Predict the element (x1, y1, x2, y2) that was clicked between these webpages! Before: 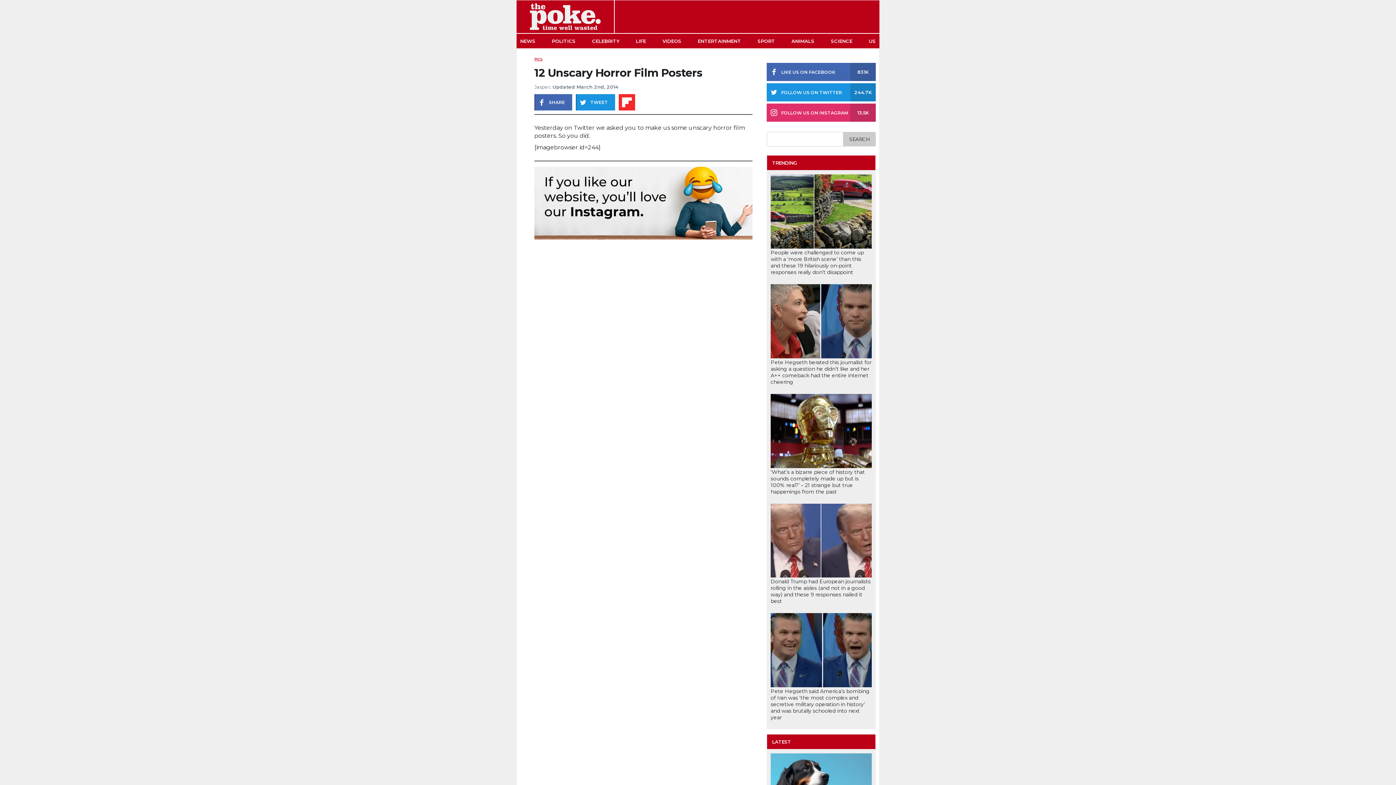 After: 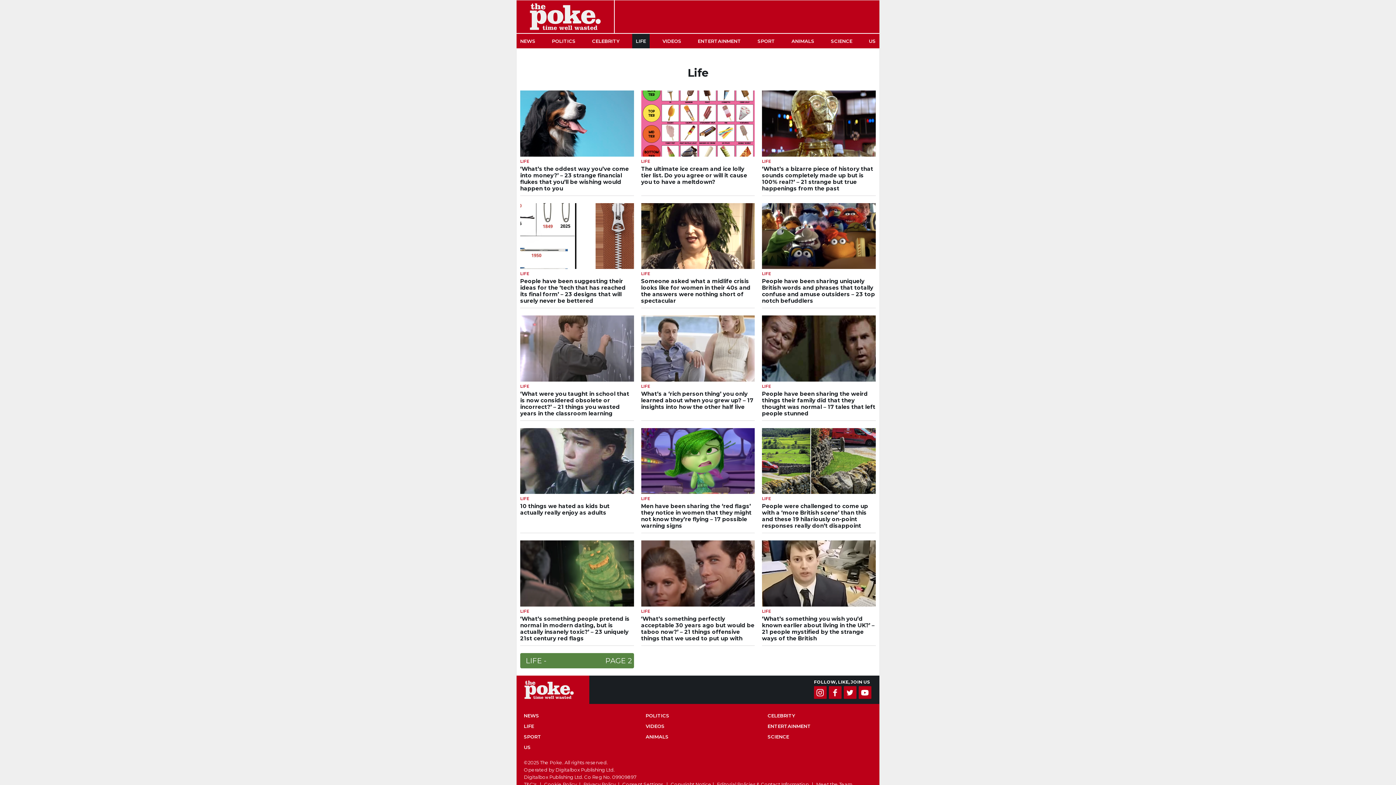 Action: bbox: (632, 33, 649, 48) label: LIFE